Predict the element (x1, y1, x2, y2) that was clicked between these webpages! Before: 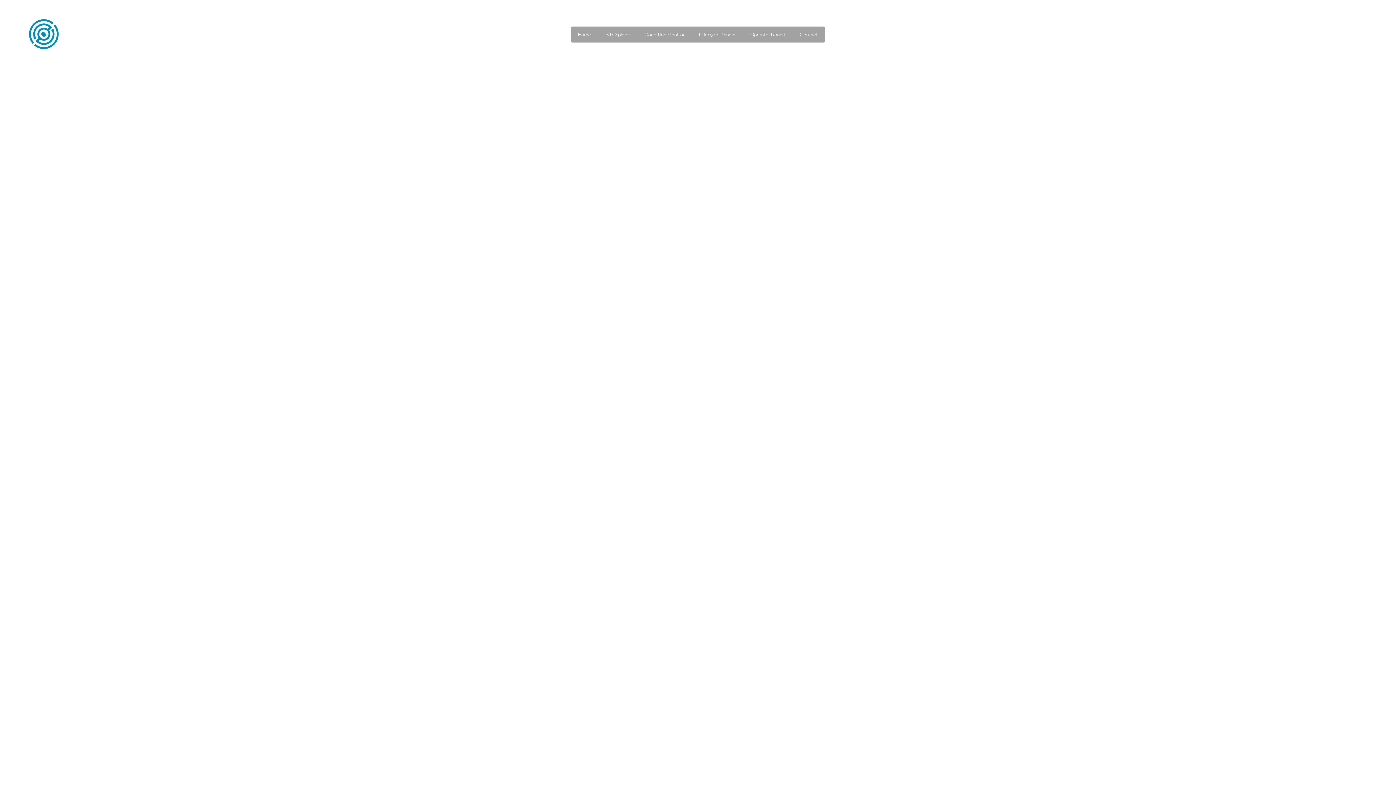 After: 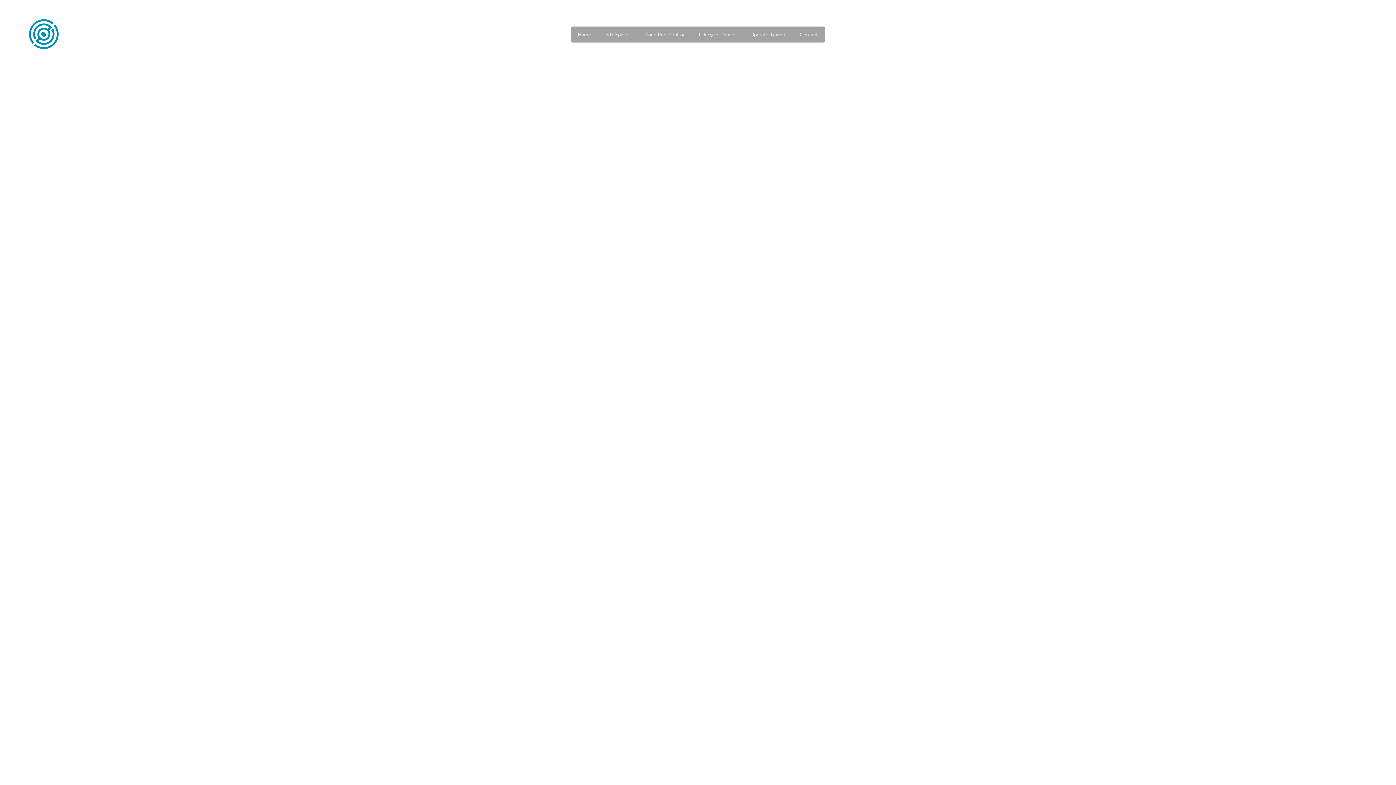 Action: bbox: (750, 30, 785, 38) label: Operator Round